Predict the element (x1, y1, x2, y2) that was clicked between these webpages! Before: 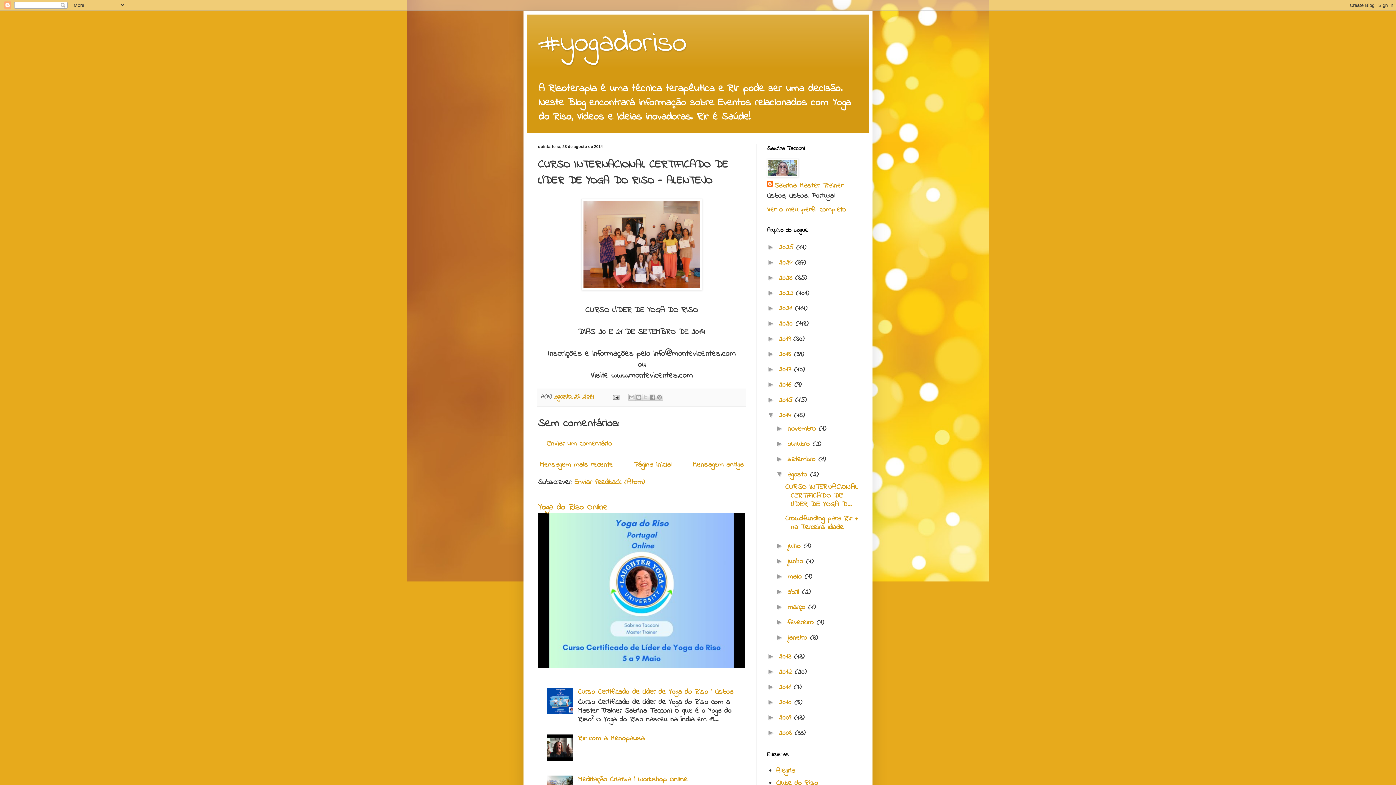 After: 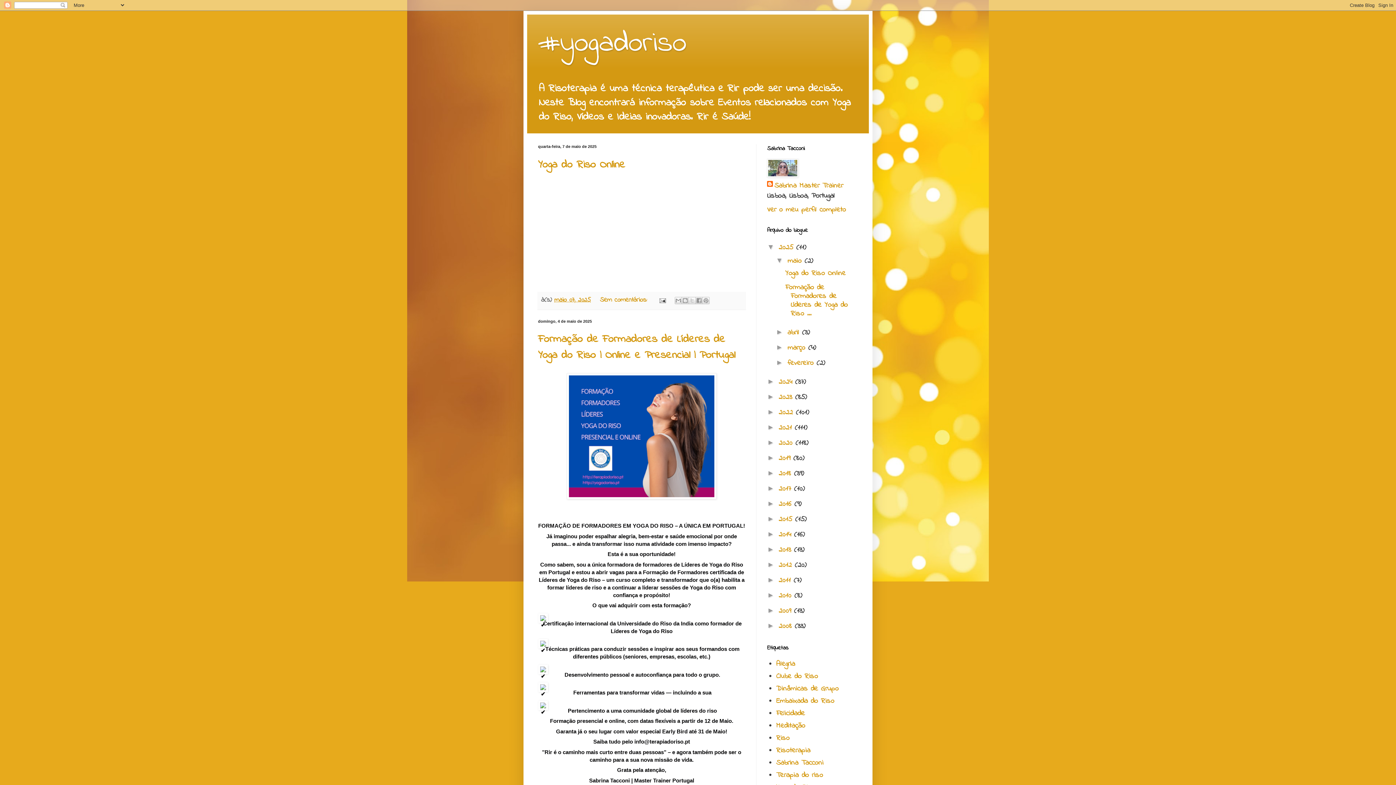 Action: label: #yogadoriso bbox: (538, 22, 686, 65)